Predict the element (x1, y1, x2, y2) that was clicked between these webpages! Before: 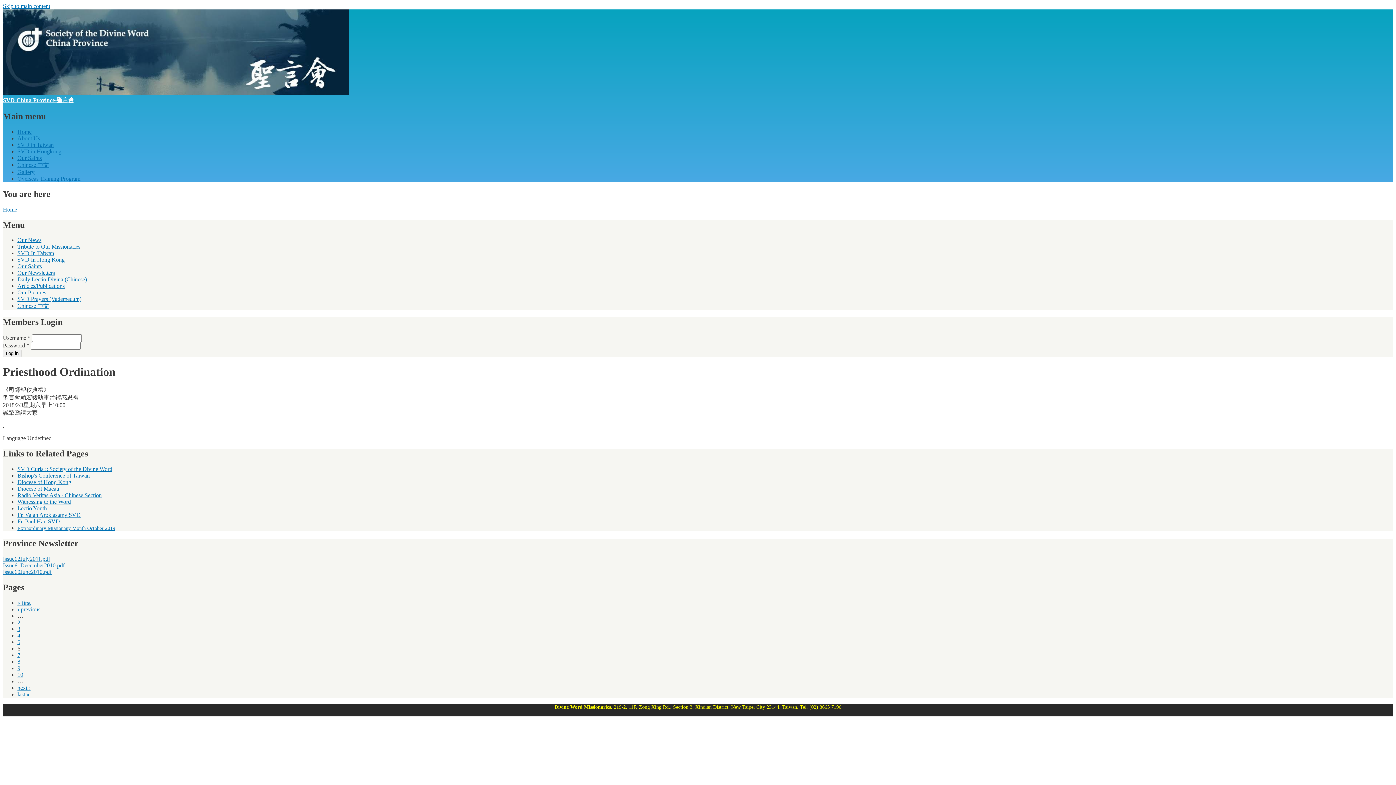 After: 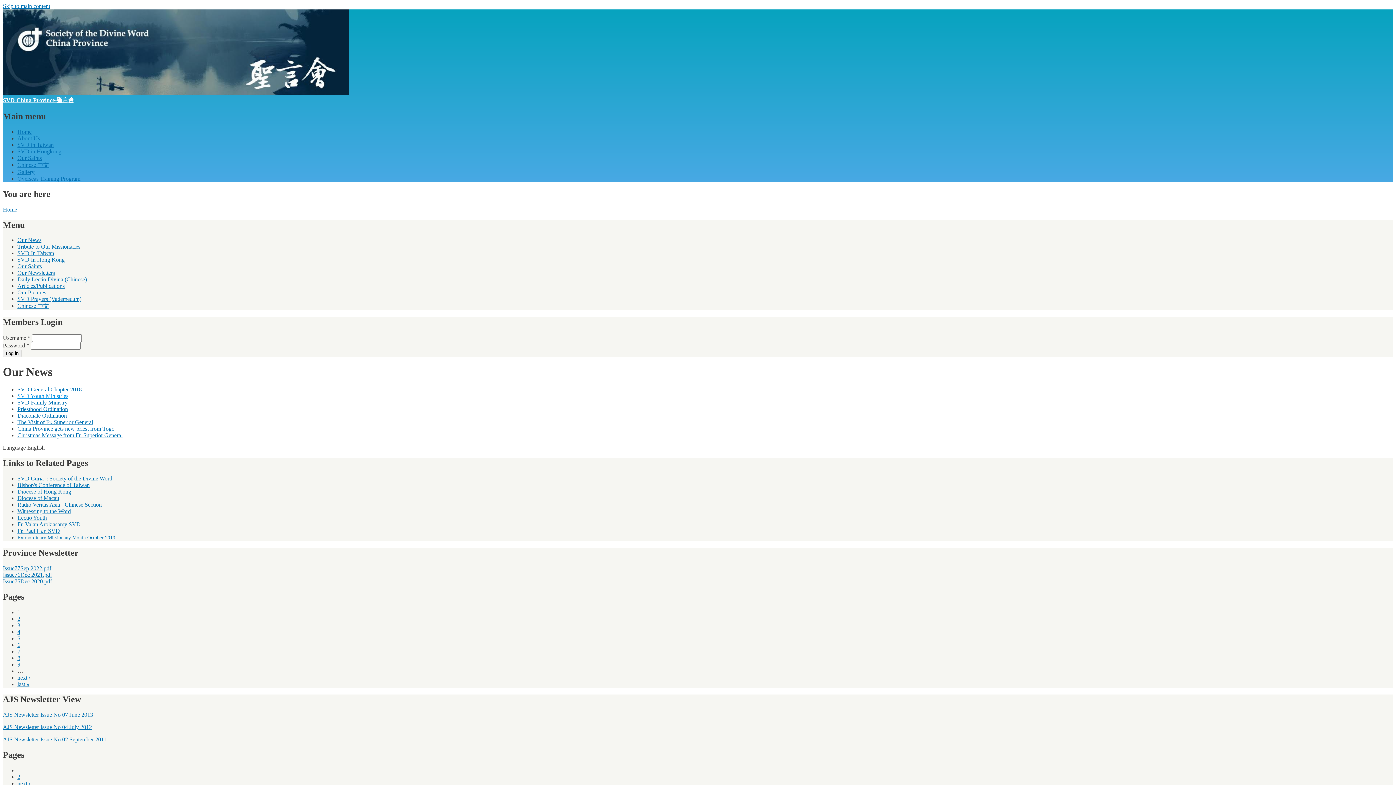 Action: bbox: (17, 237, 41, 243) label: Our News